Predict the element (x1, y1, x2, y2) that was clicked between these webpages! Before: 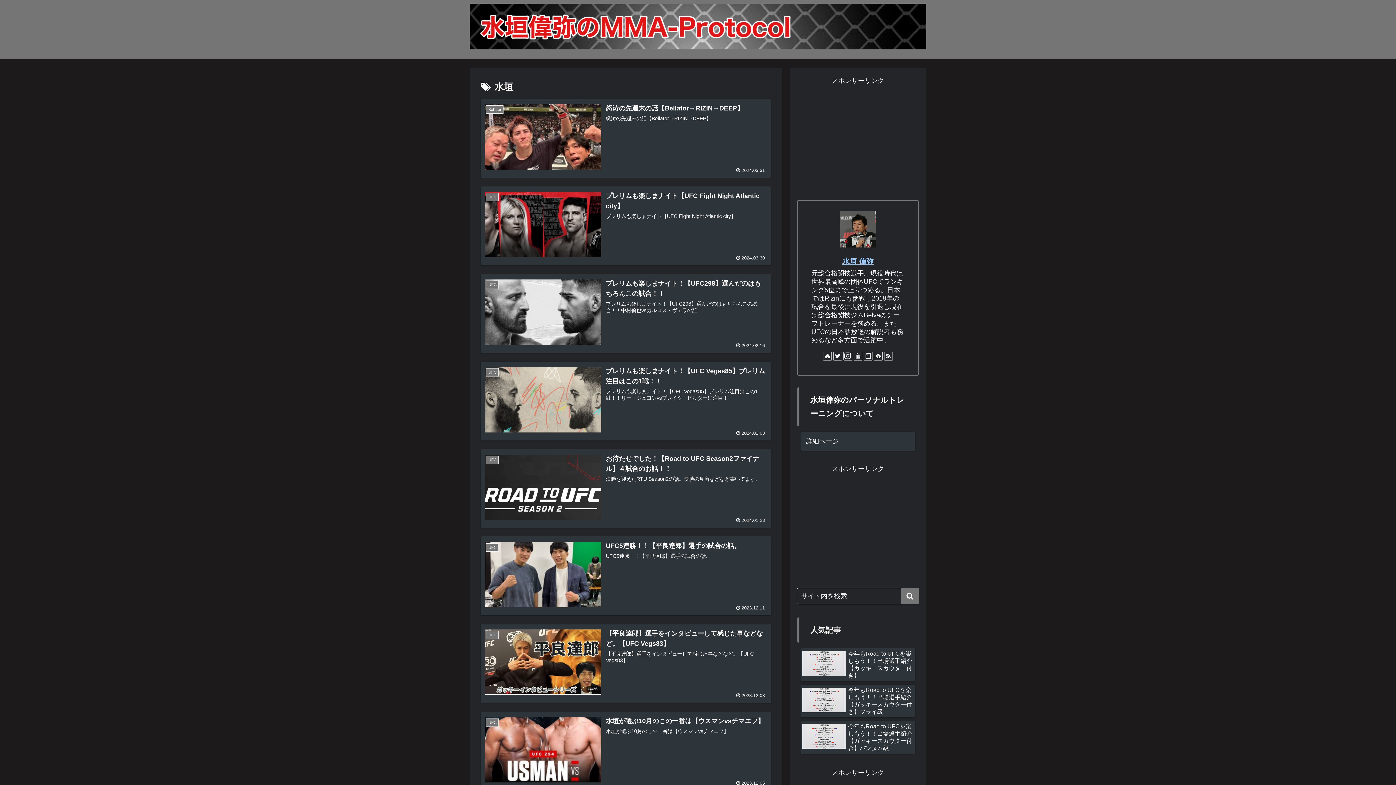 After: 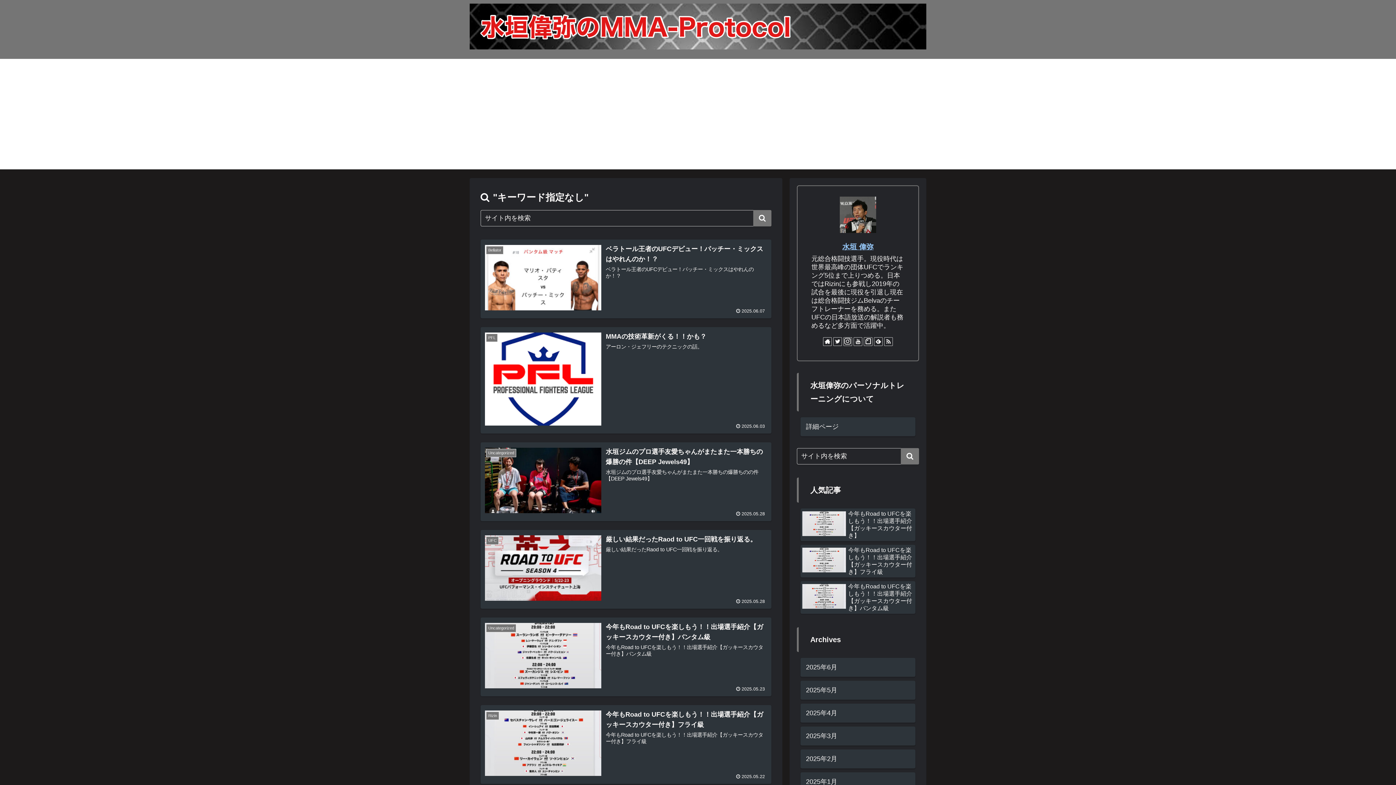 Action: bbox: (901, 588, 919, 604) label: button